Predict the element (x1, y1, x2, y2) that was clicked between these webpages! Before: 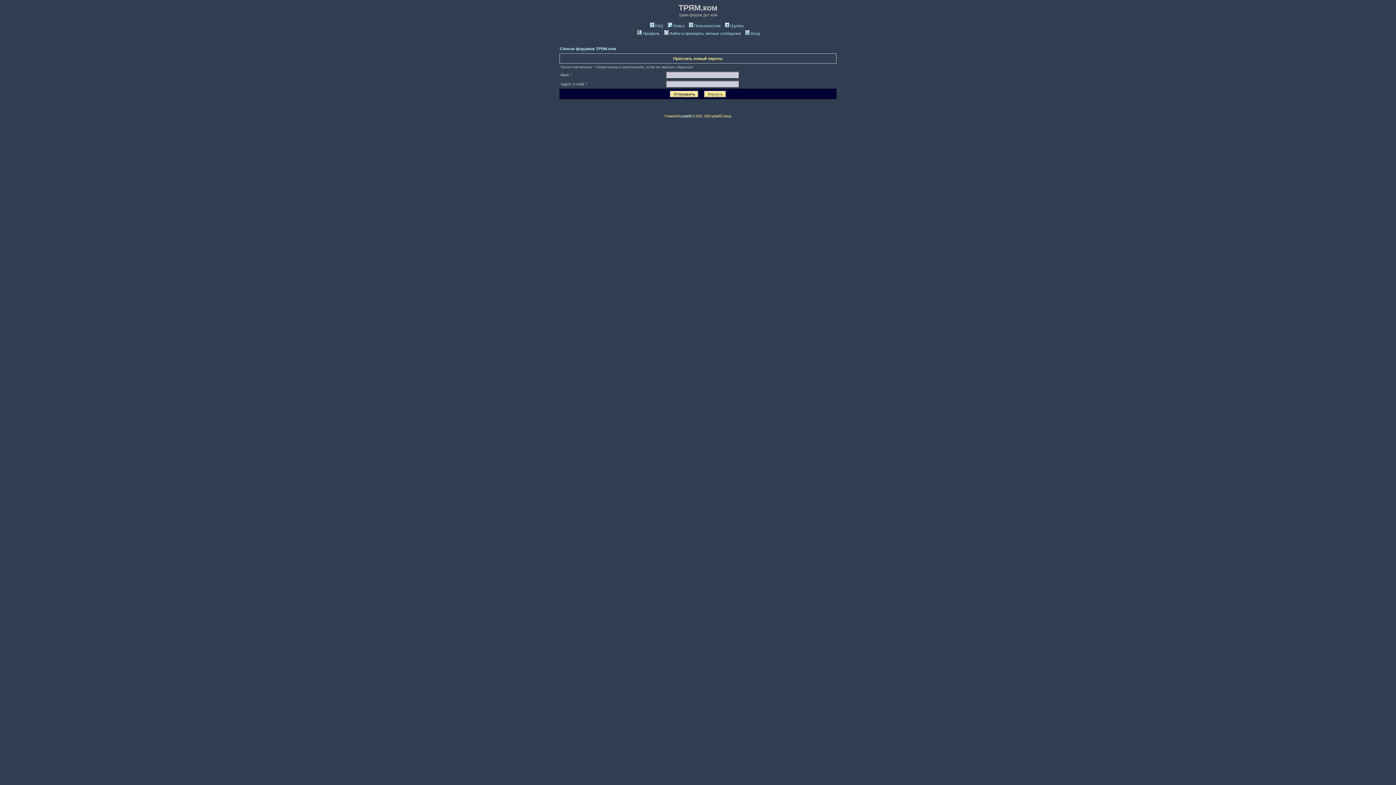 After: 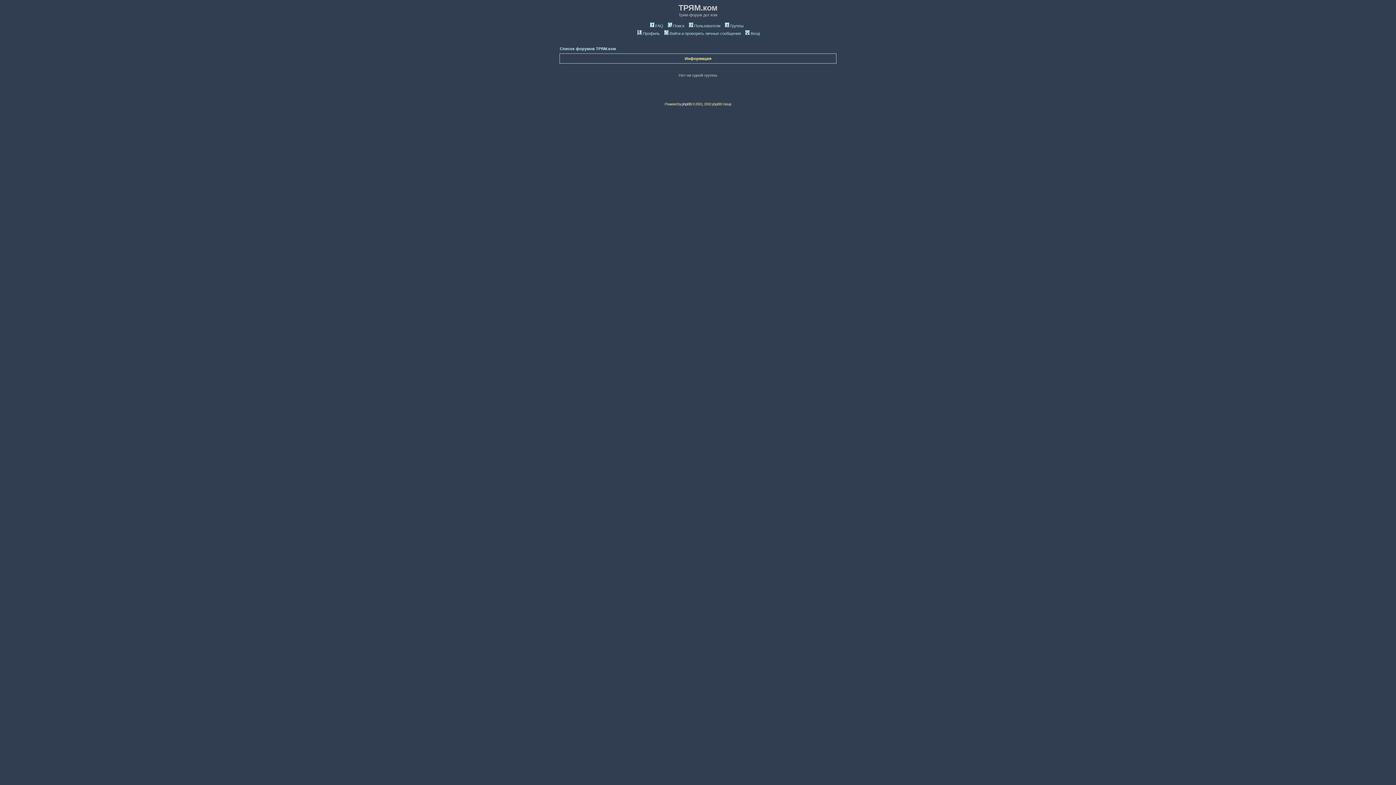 Action: label: Группы bbox: (723, 23, 743, 28)